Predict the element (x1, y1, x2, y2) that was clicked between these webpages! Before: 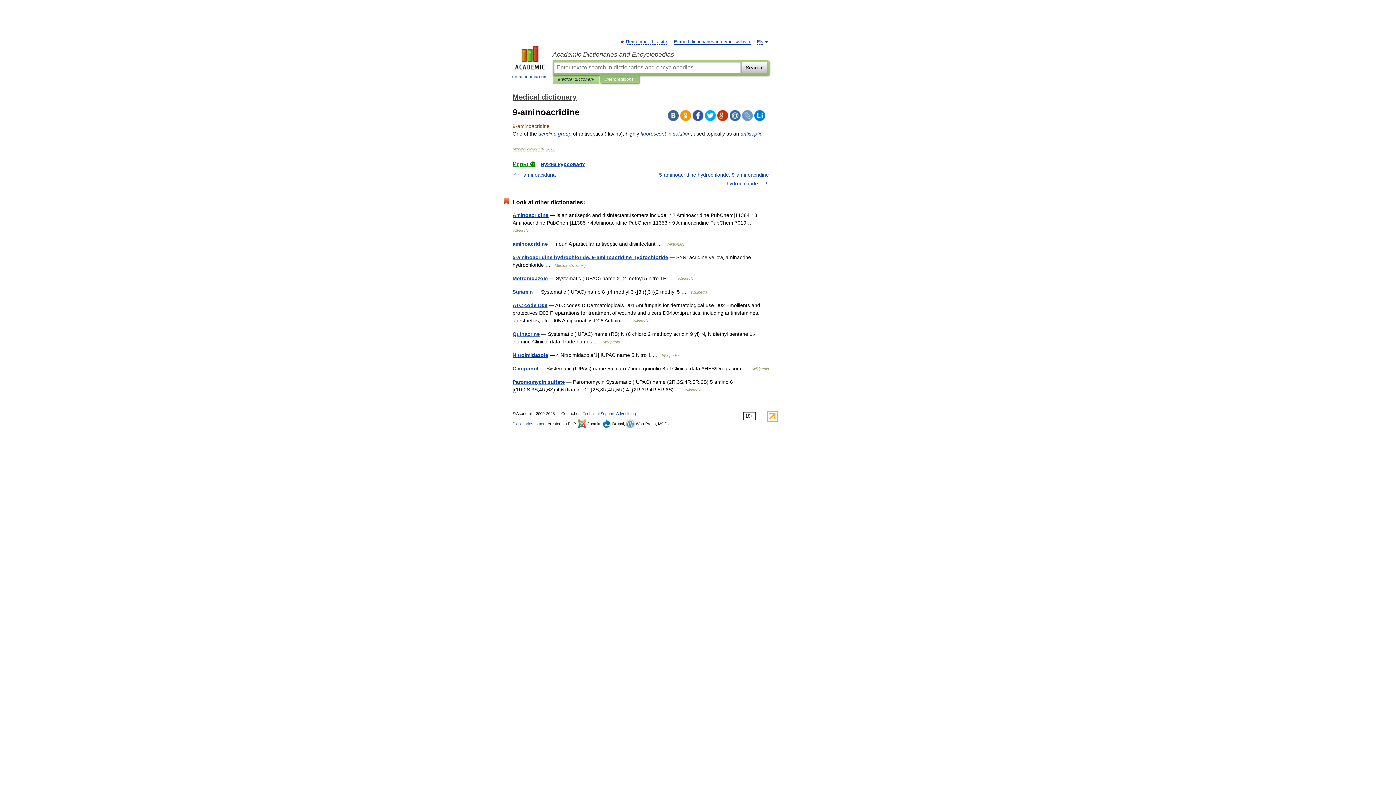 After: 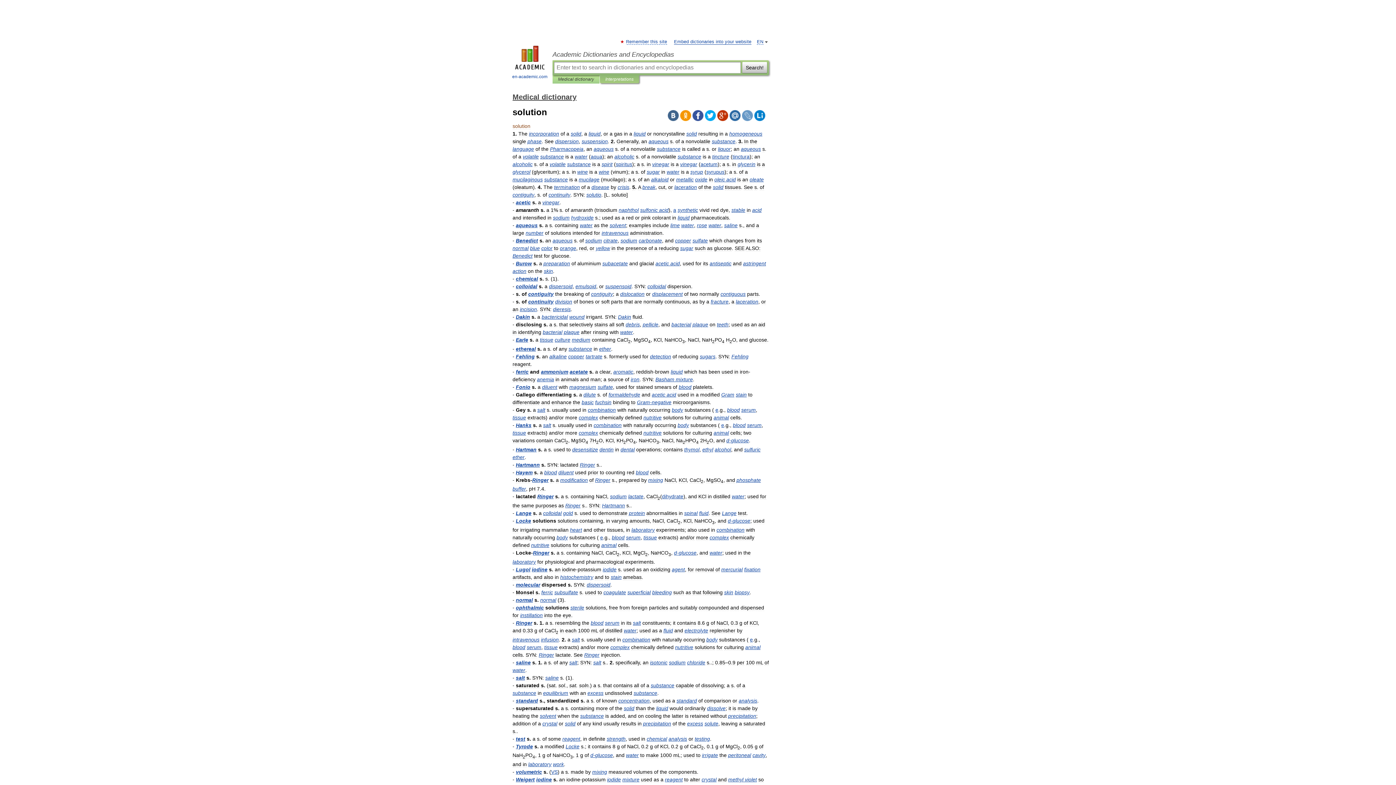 Action: bbox: (673, 130, 690, 136) label: solution